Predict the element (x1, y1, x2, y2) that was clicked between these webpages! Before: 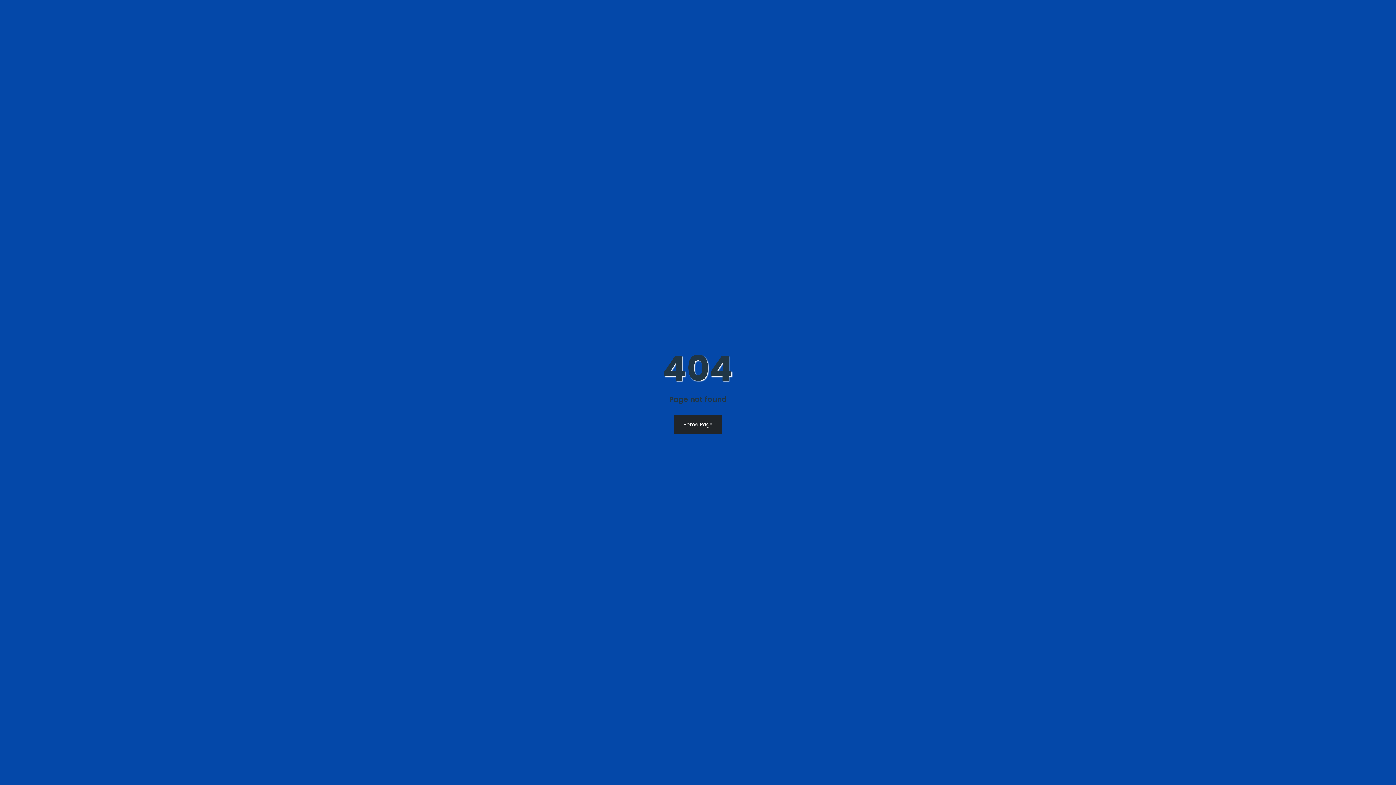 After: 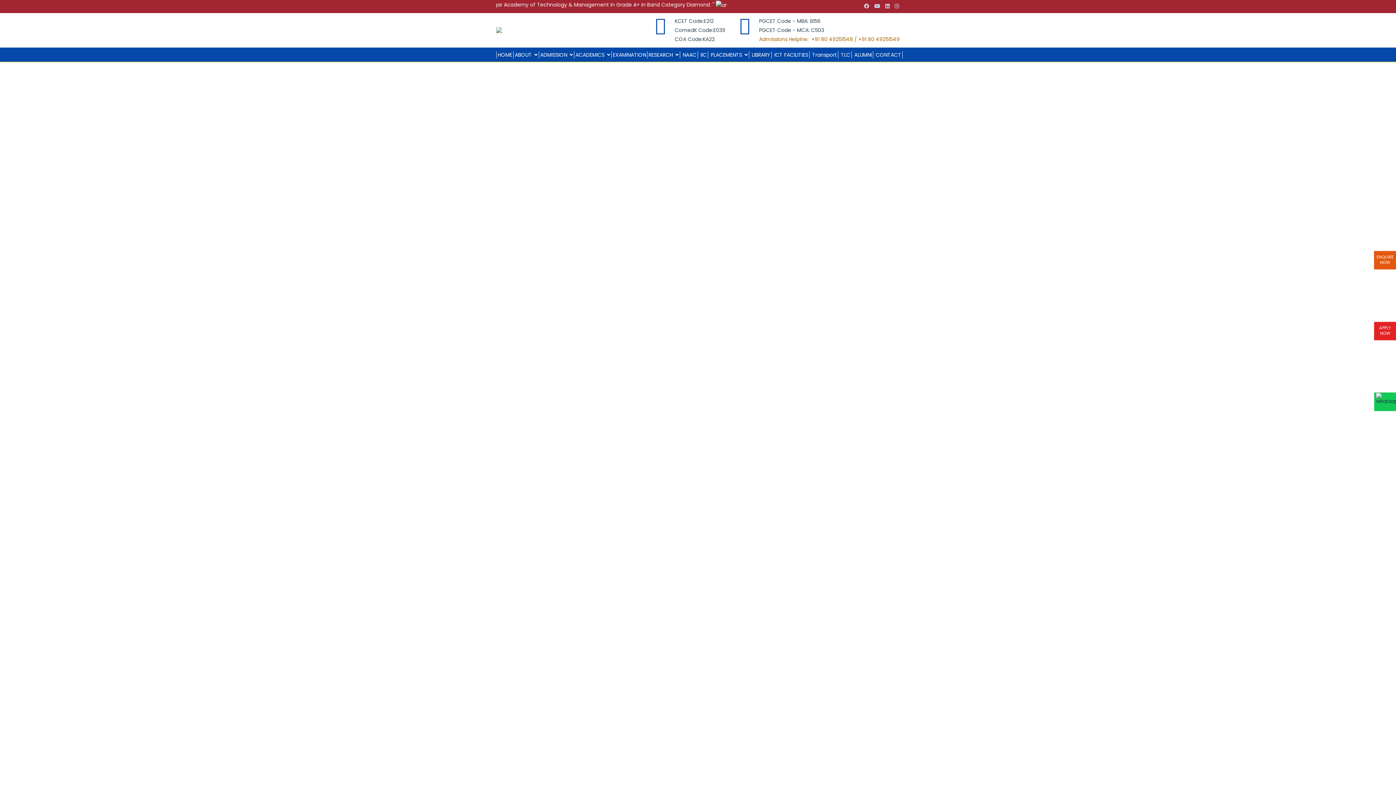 Action: label: Home Page bbox: (674, 415, 722, 433)